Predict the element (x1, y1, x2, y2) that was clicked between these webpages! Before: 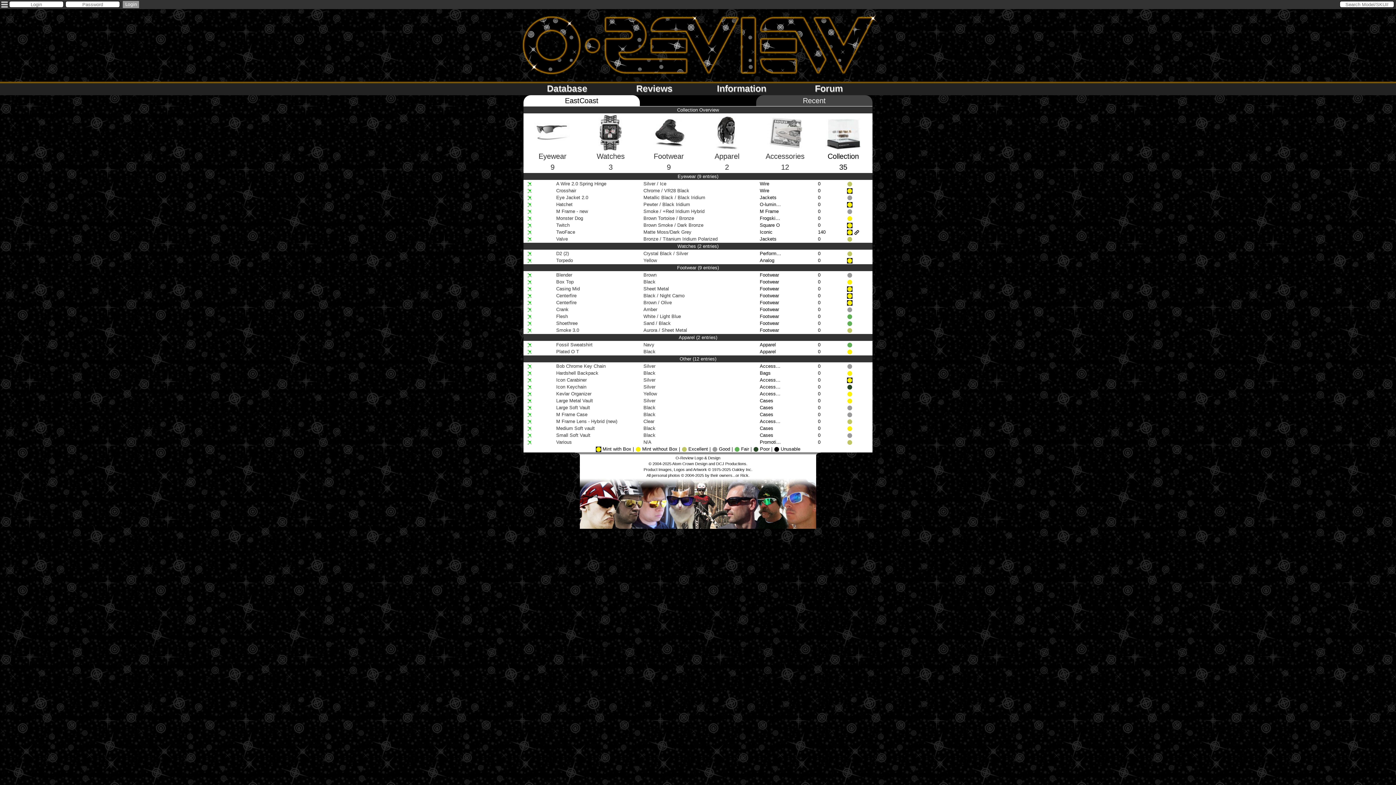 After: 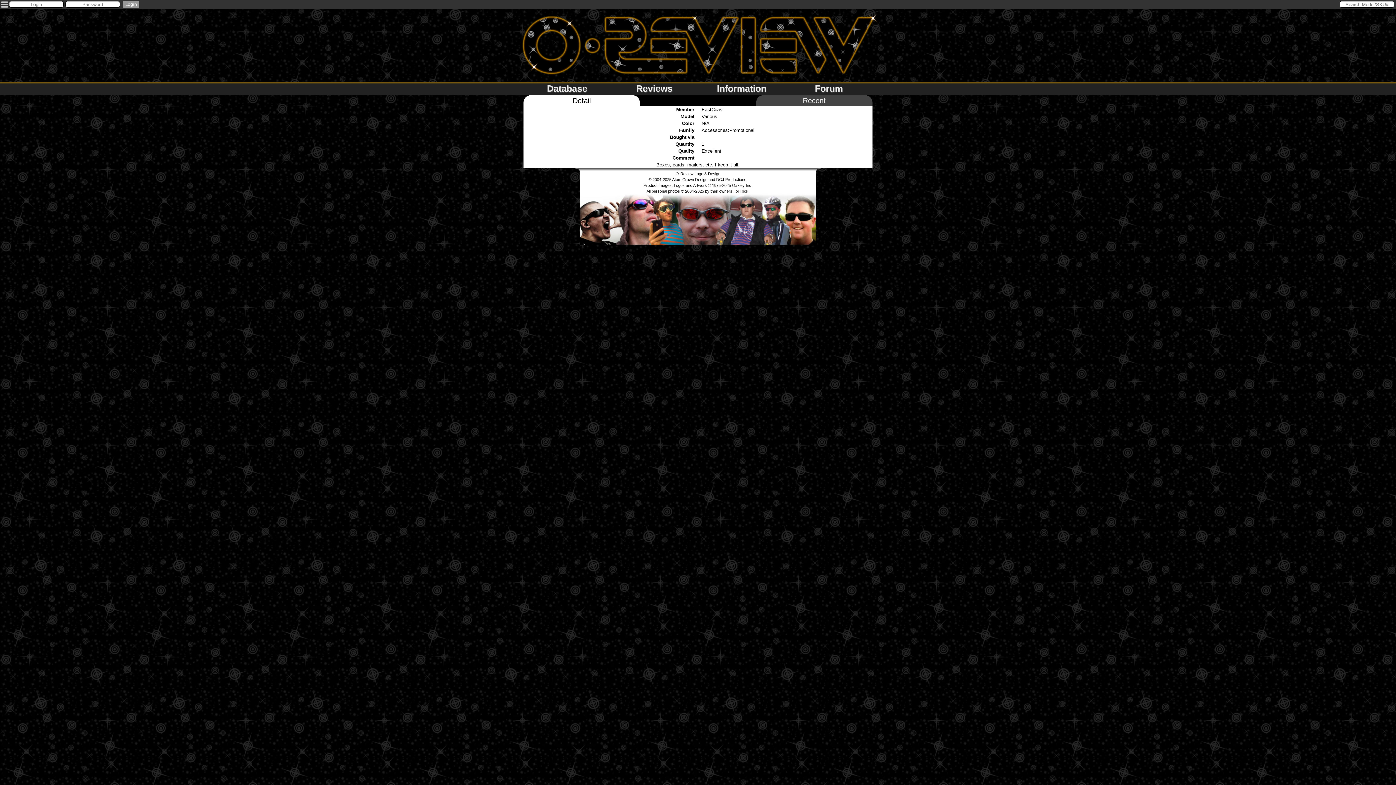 Action: bbox: (556, 438, 636, 445) label: Various